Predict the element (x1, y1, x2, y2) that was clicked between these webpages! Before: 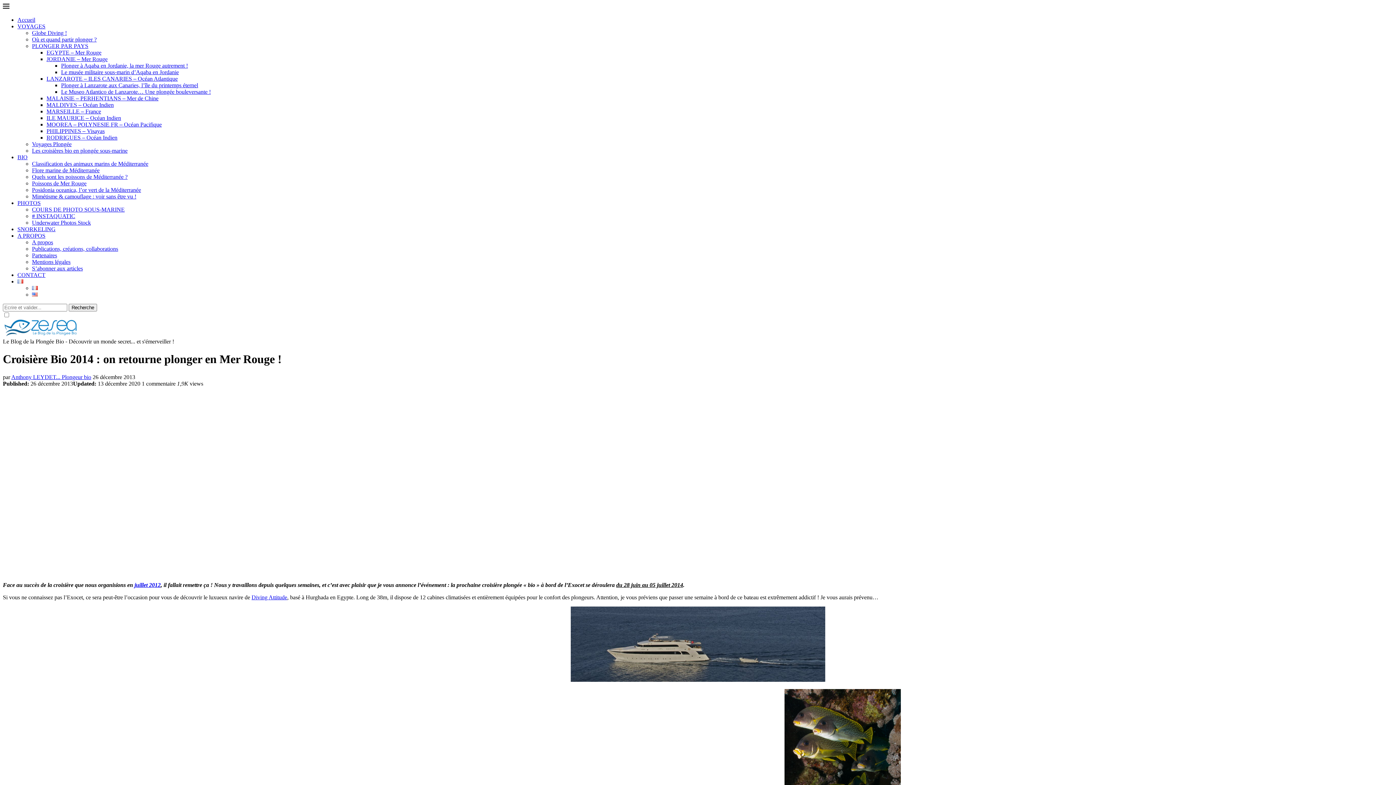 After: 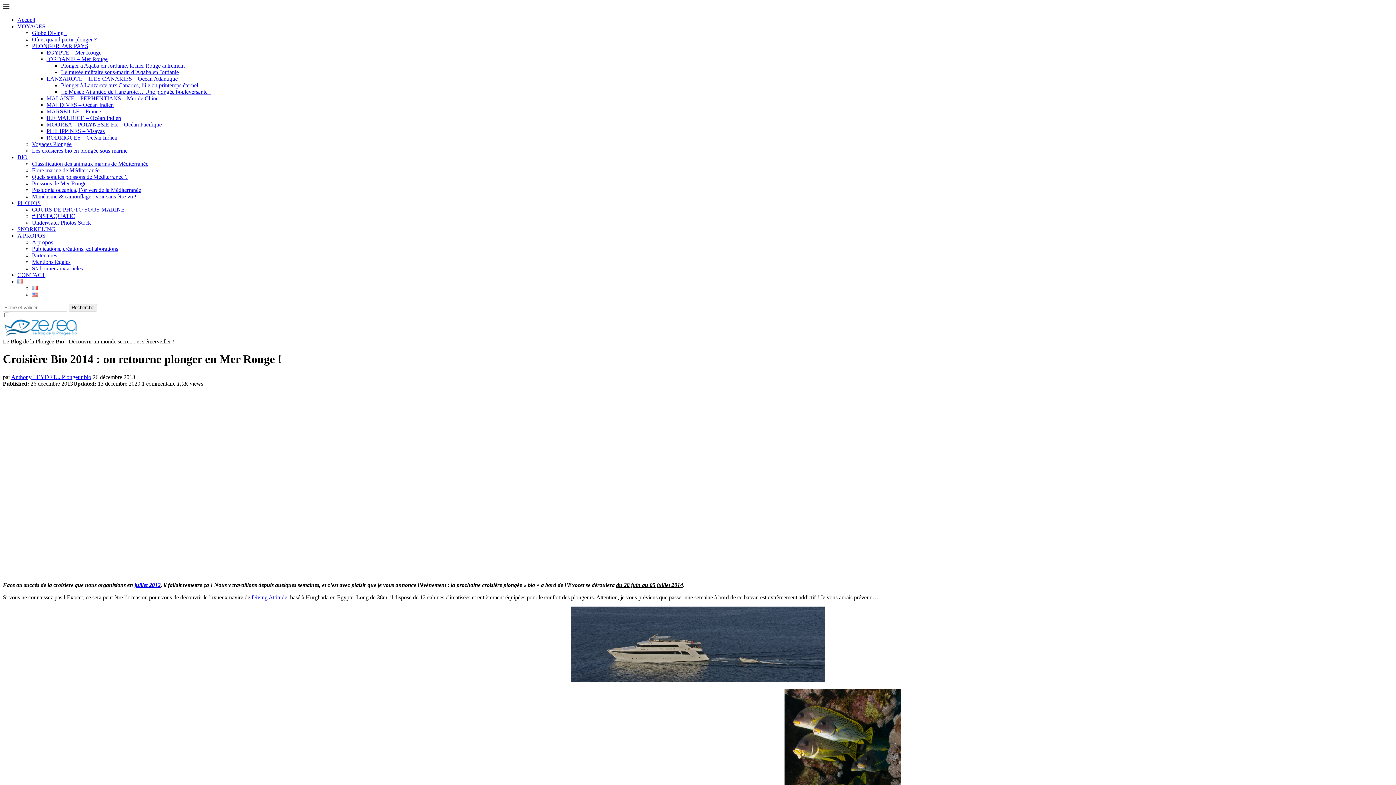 Action: label: Underwater Photos Stock bbox: (32, 219, 90, 225)